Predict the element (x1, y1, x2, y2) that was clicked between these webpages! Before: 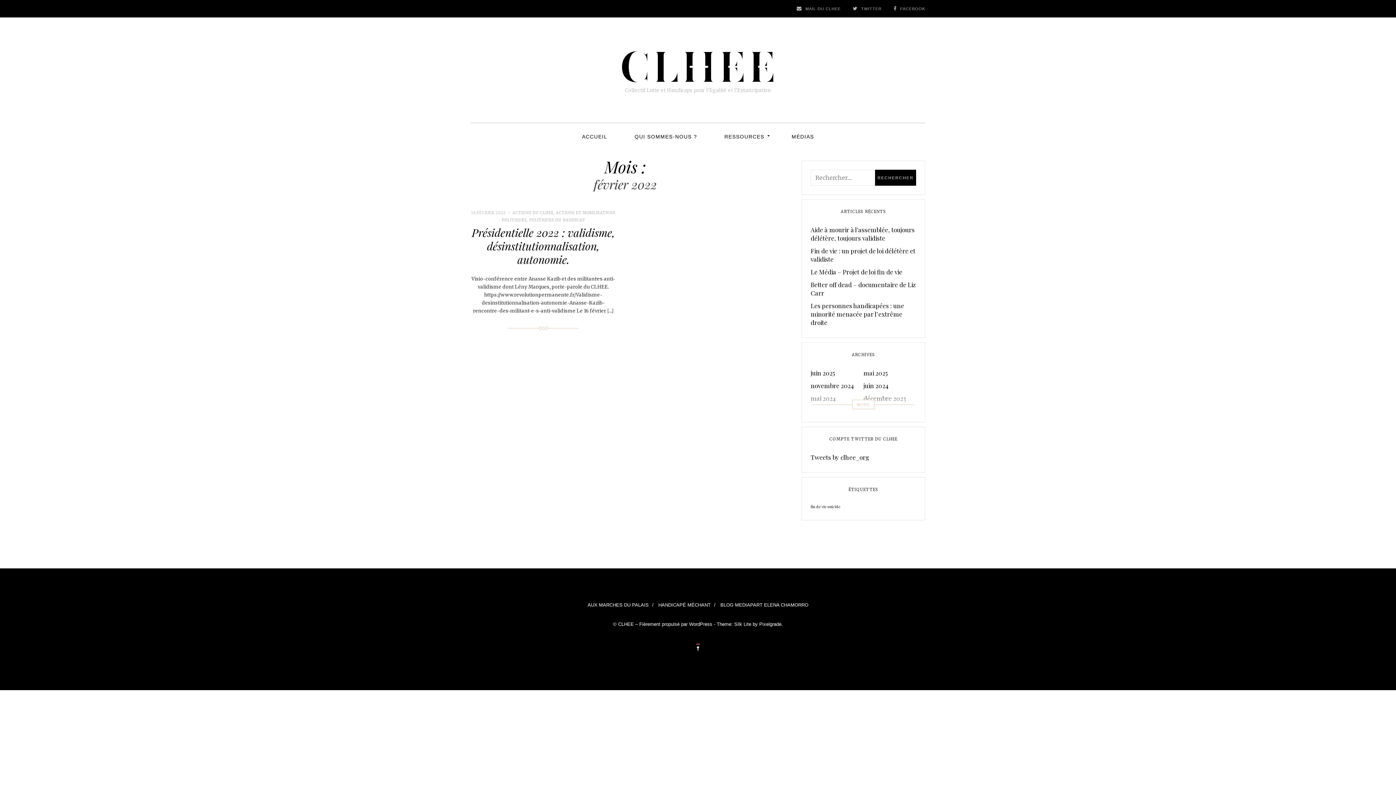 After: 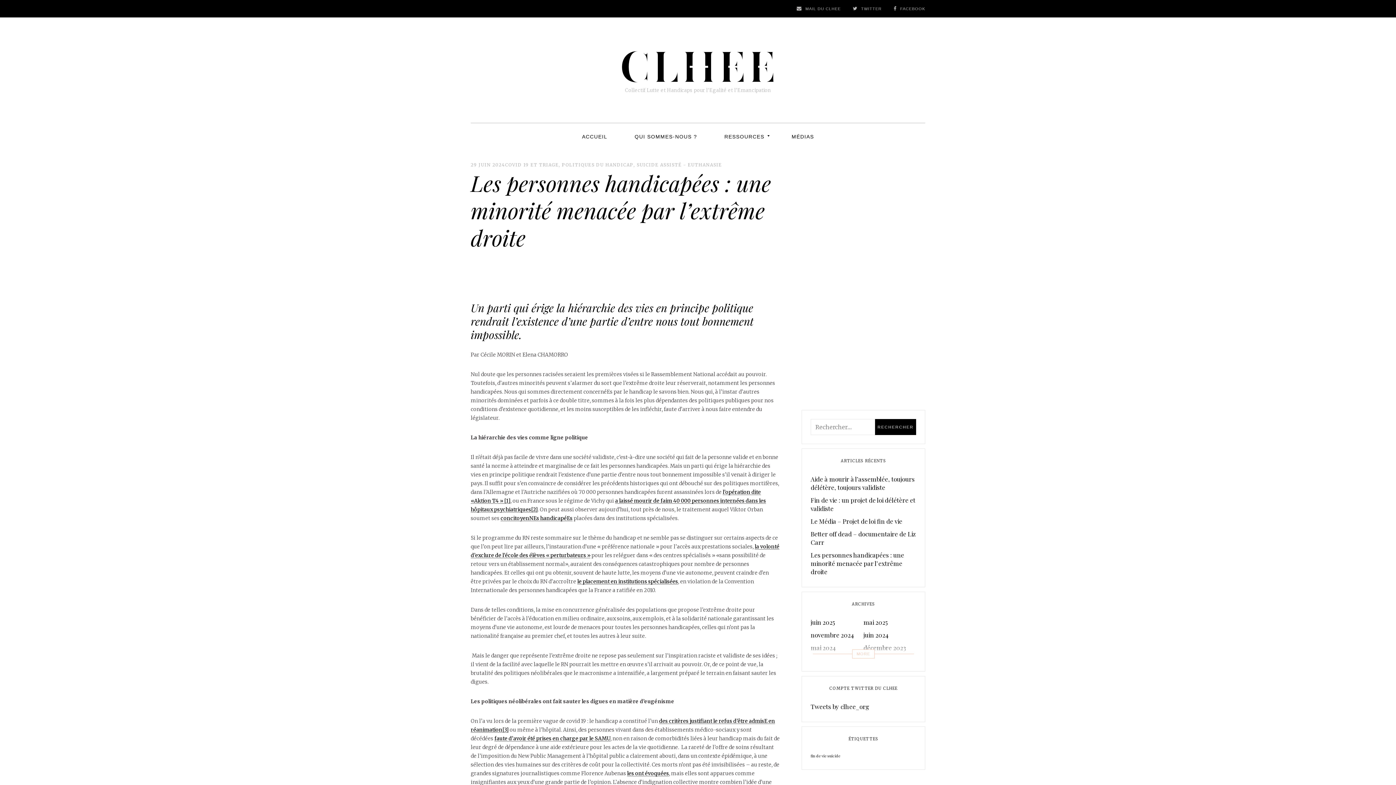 Action: bbox: (810, 299, 916, 329) label: Les personnes handicapées : une minorité menacée par l’extrême droite